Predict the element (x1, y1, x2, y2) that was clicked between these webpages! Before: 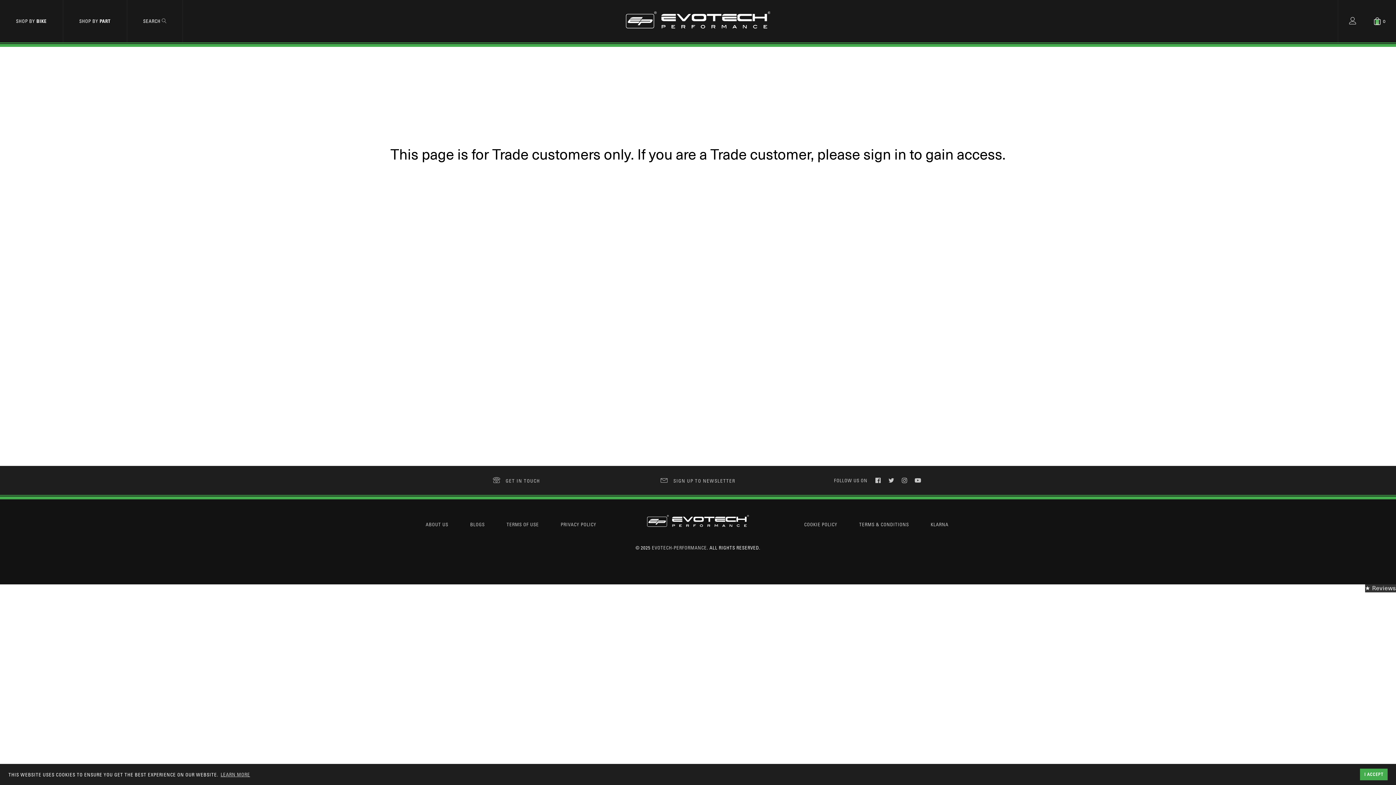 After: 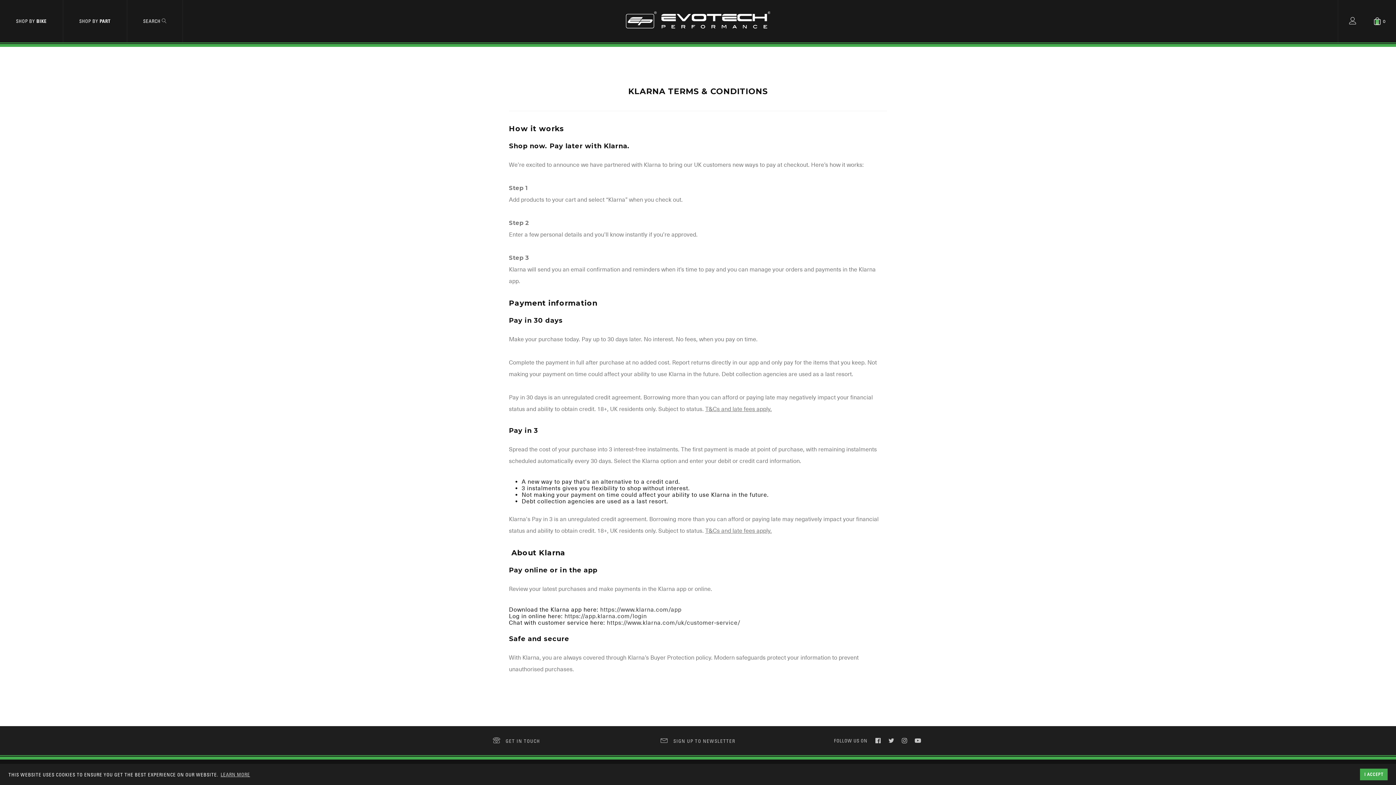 Action: bbox: (930, 521, 948, 527) label: KLARNA